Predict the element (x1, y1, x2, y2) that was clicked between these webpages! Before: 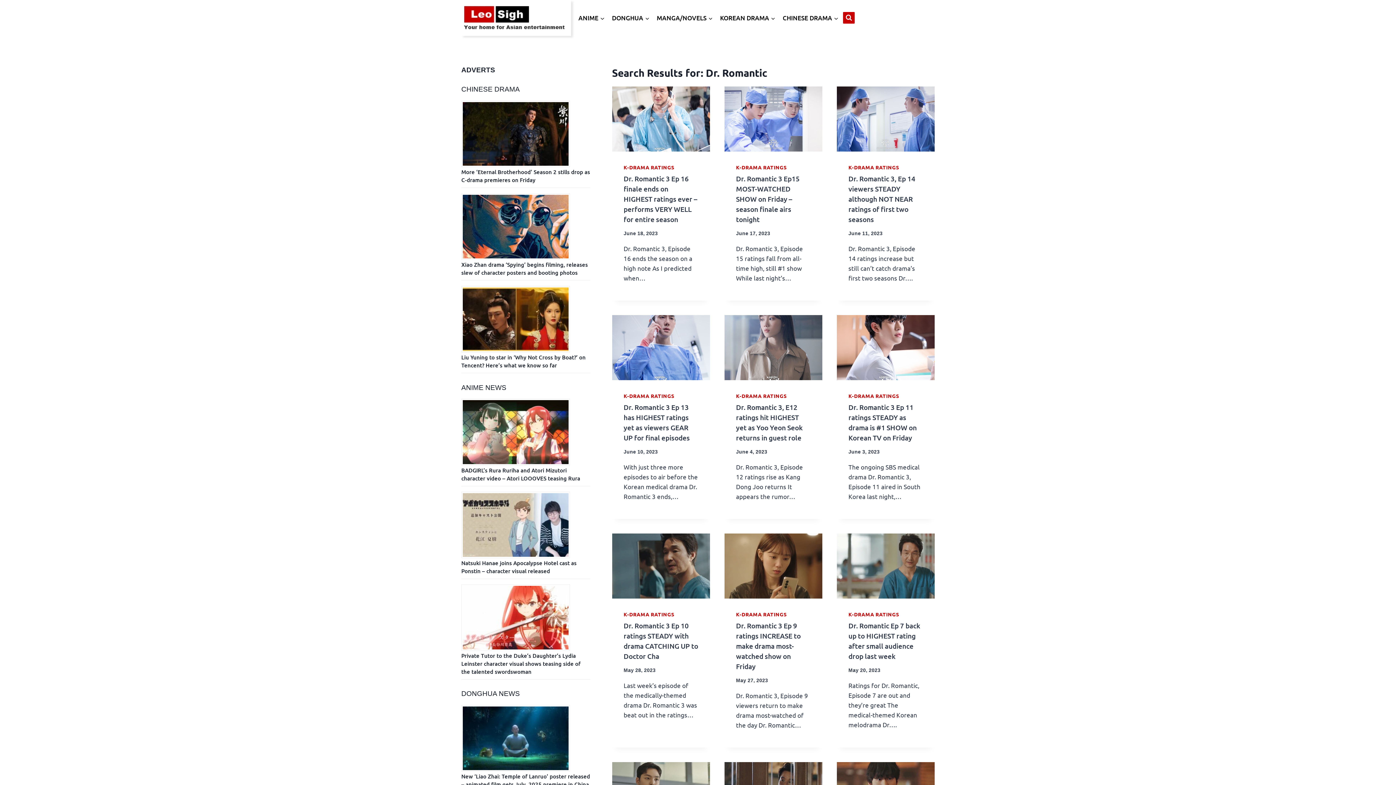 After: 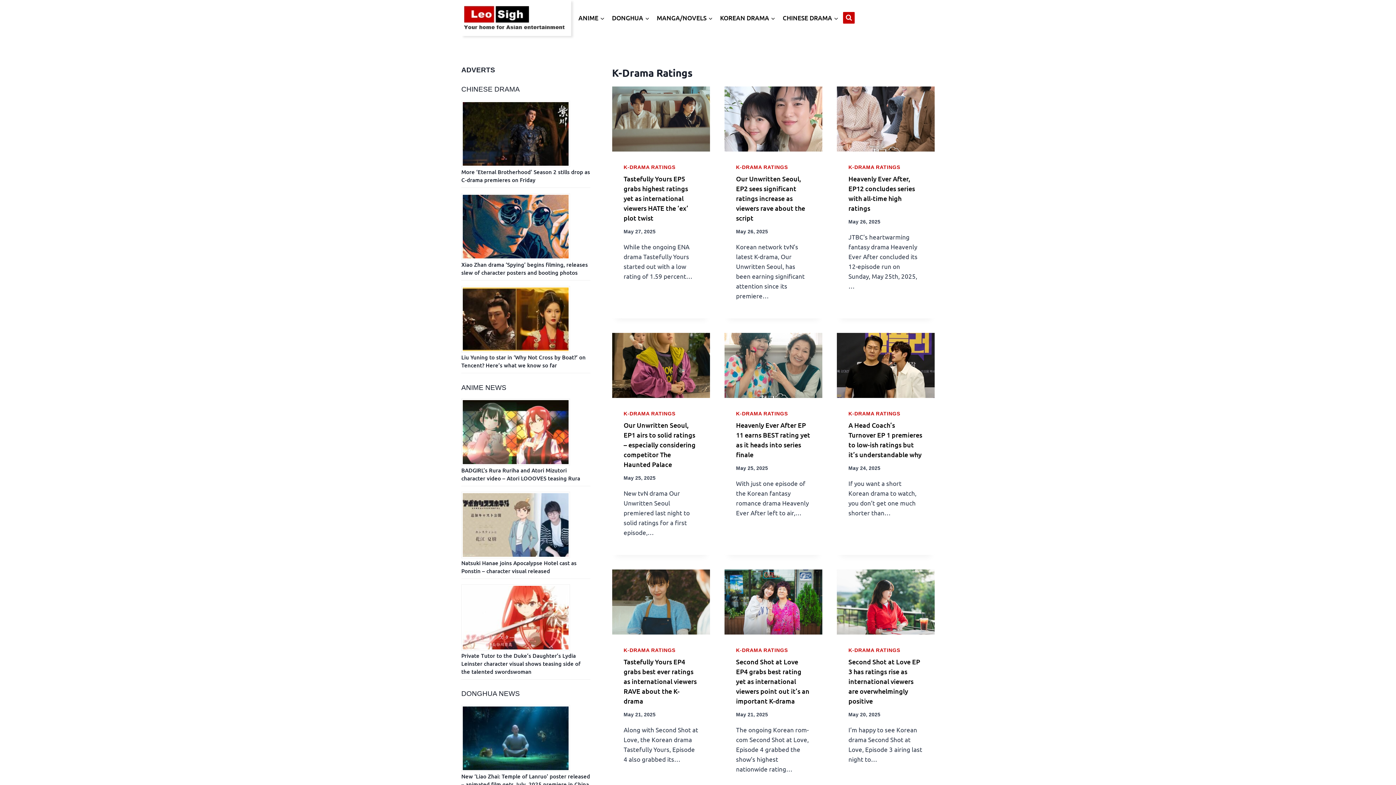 Action: bbox: (736, 392, 786, 399) label: K-DRAMA RATINGS